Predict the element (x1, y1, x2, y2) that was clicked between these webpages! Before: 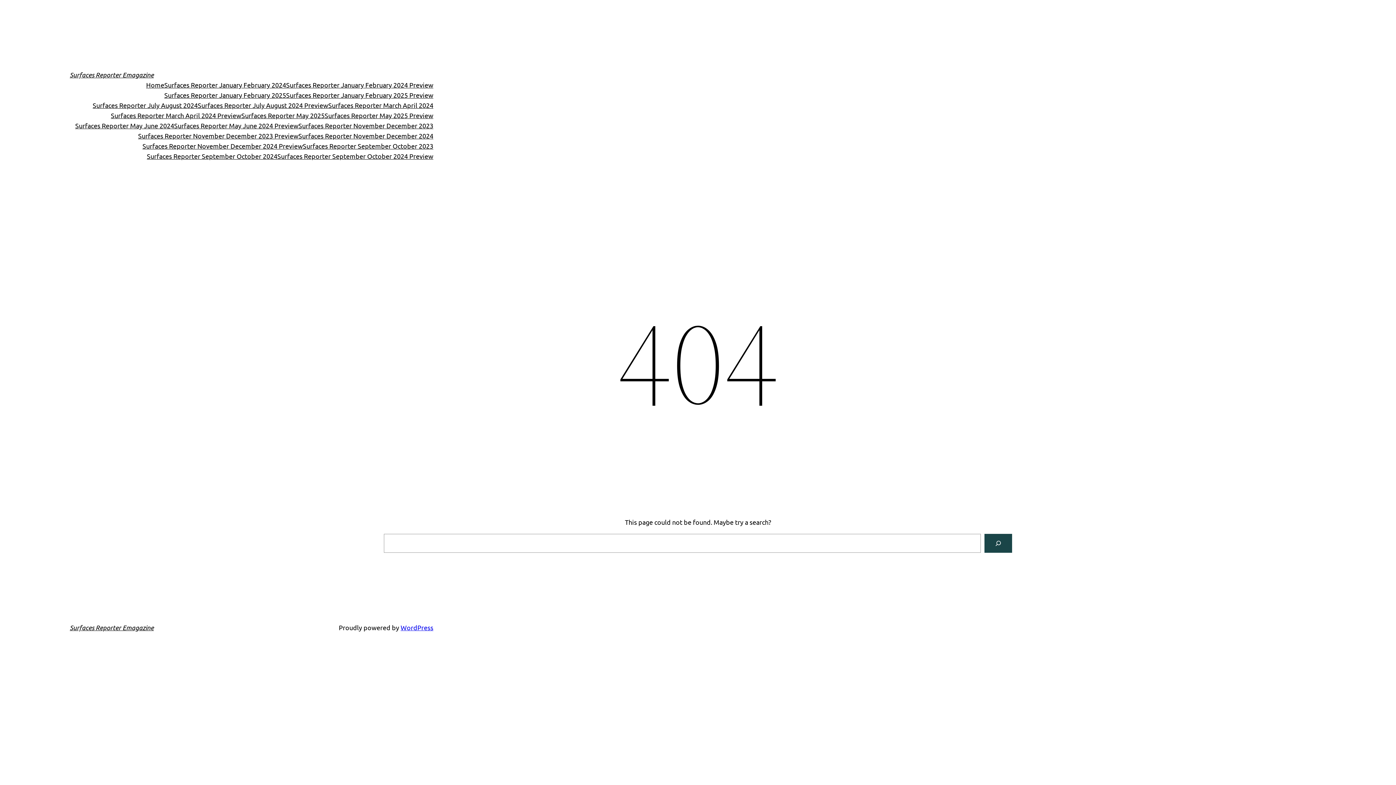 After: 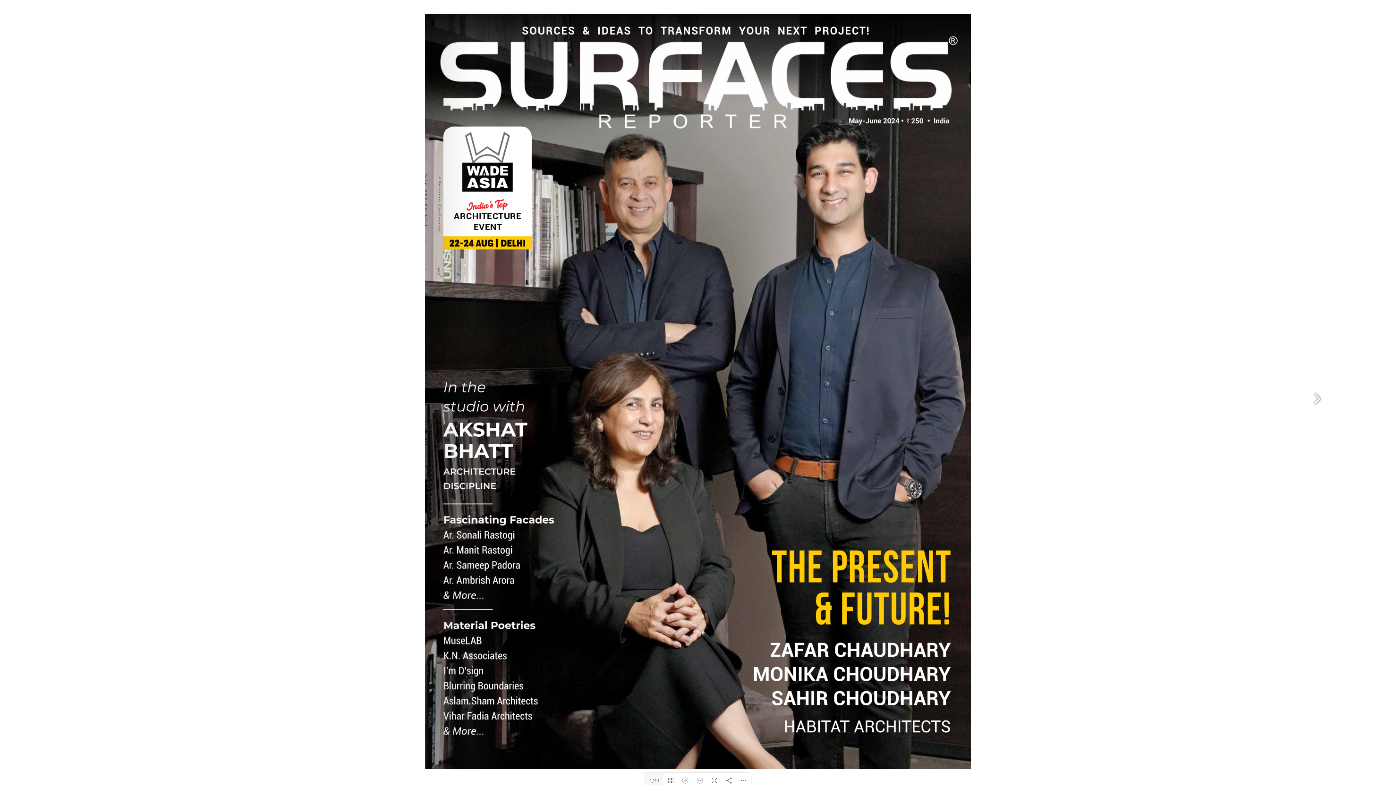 Action: label: Surfaces Reporter May June 2024 Preview bbox: (174, 120, 298, 130)